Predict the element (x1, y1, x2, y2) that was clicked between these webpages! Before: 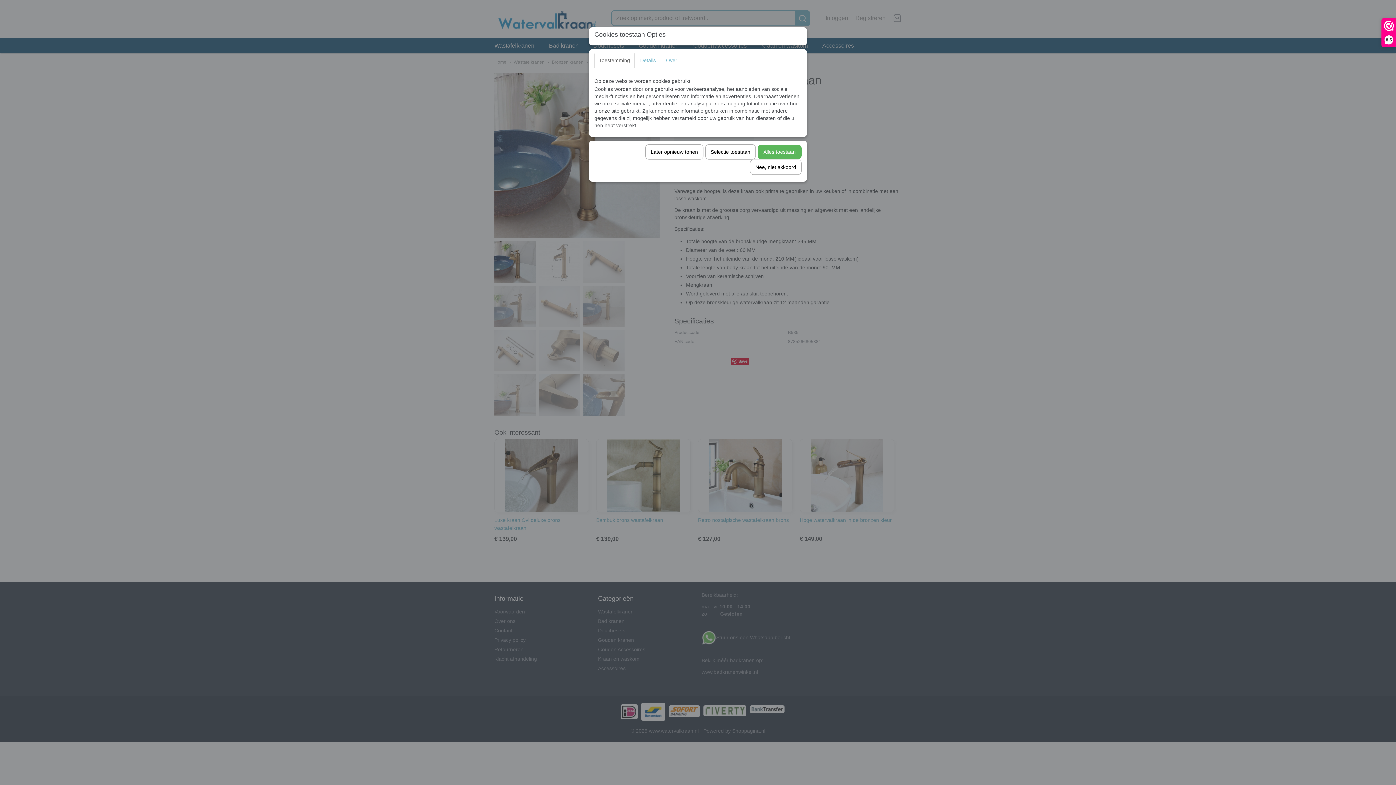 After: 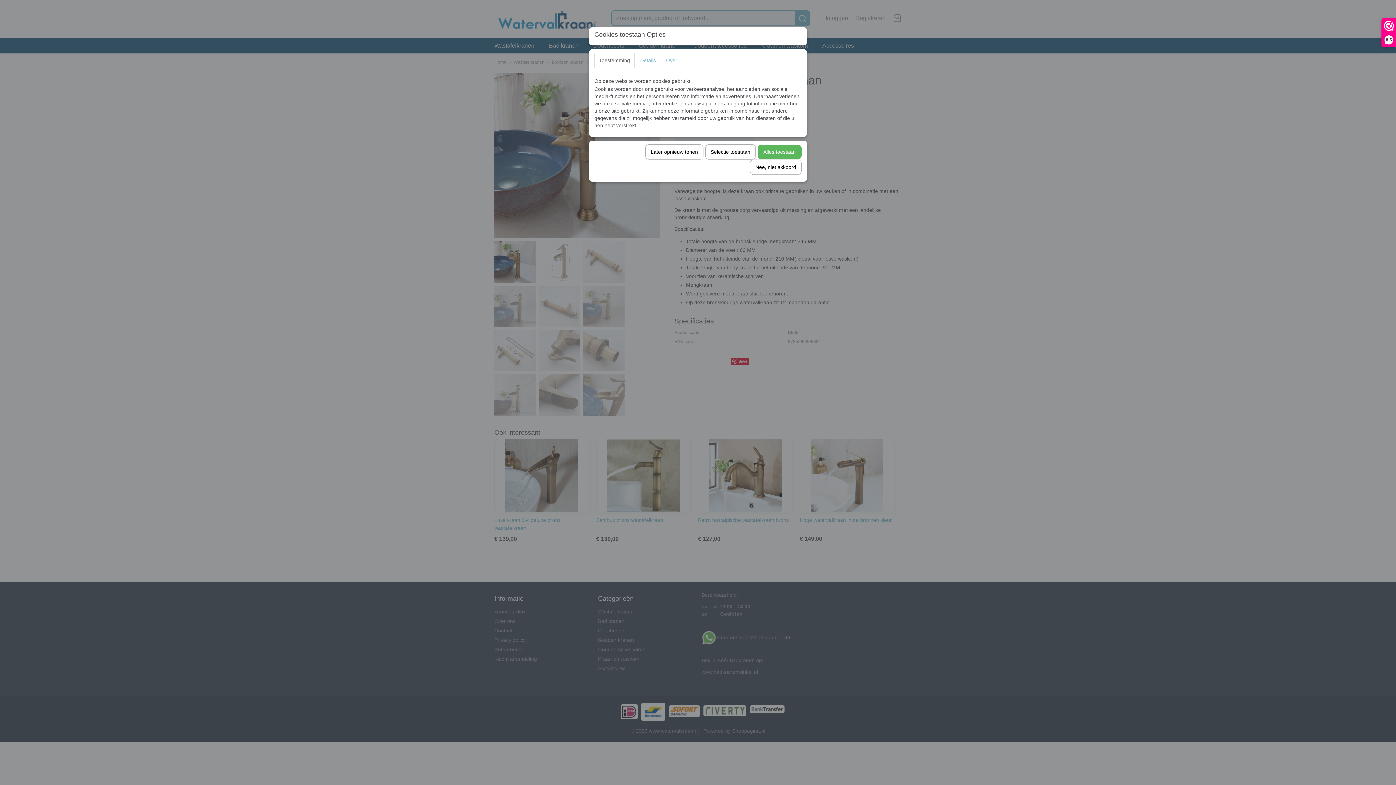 Action: label: Toestemming bbox: (594, 52, 634, 68)